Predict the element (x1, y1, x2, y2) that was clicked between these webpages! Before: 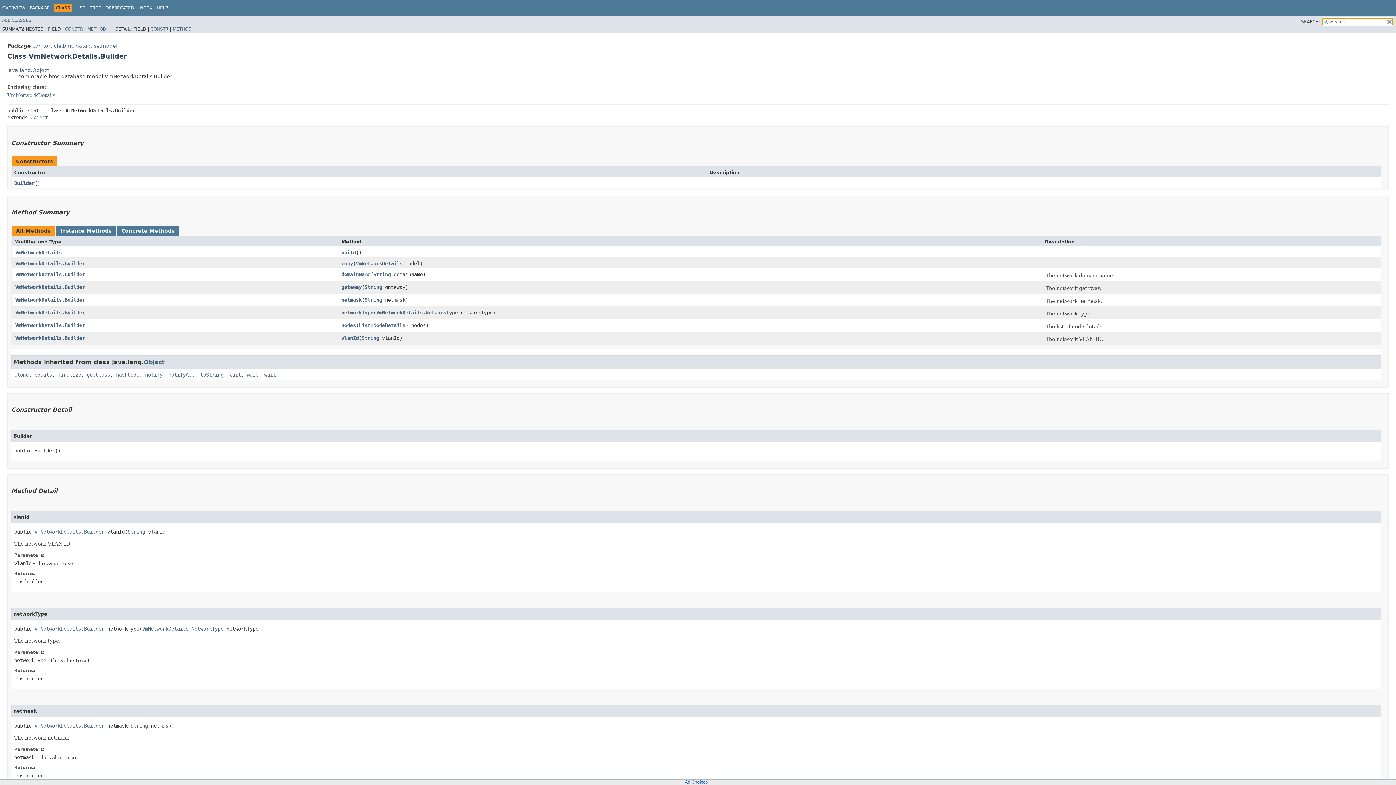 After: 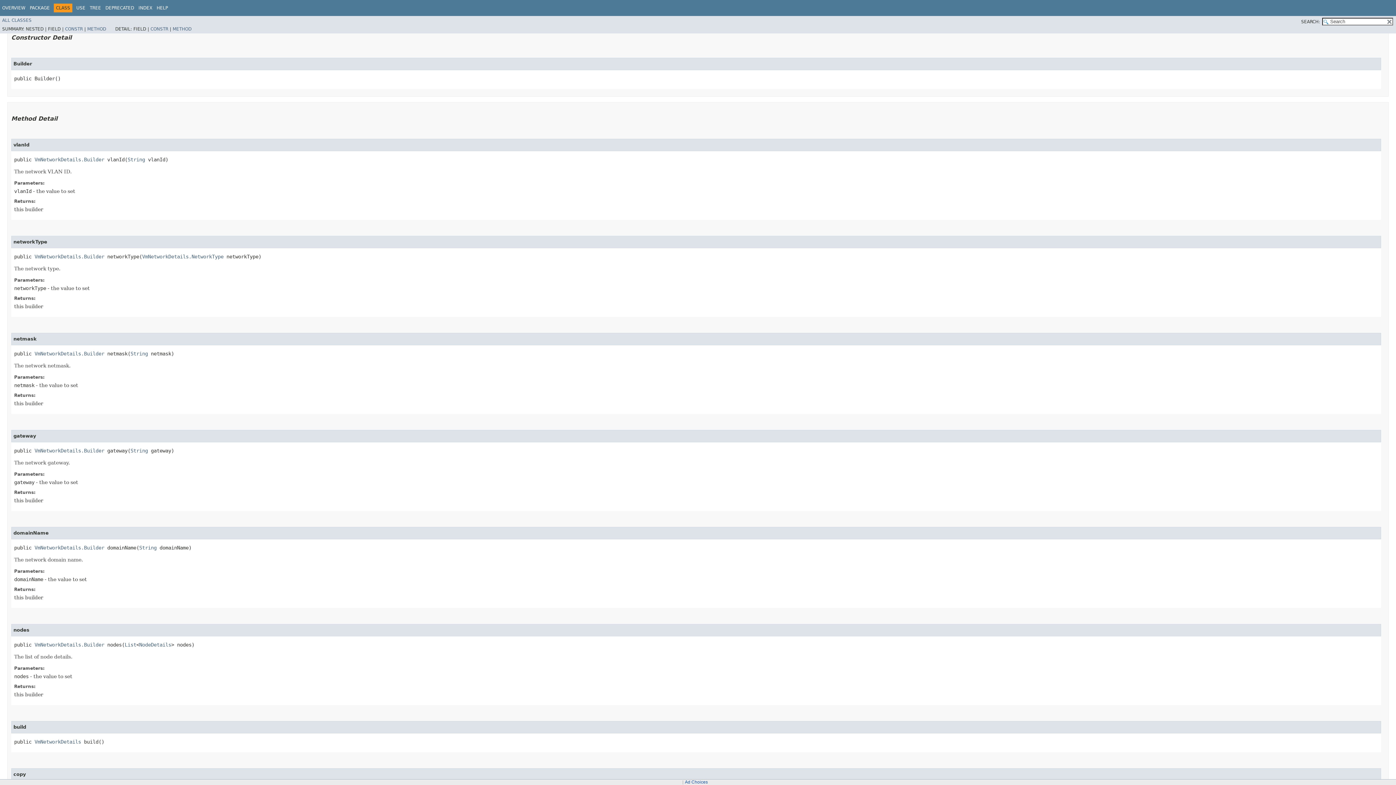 Action: label: Builder bbox: (14, 180, 34, 186)